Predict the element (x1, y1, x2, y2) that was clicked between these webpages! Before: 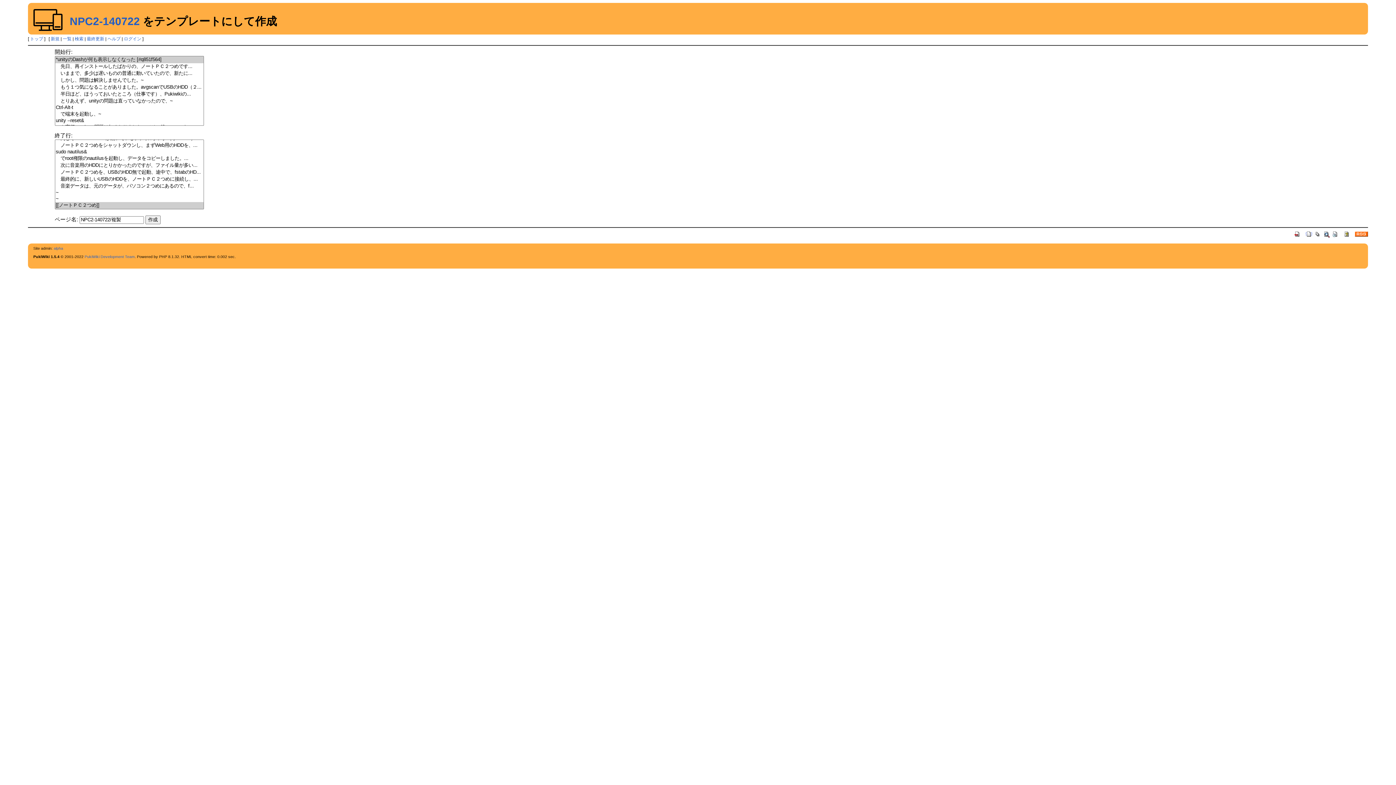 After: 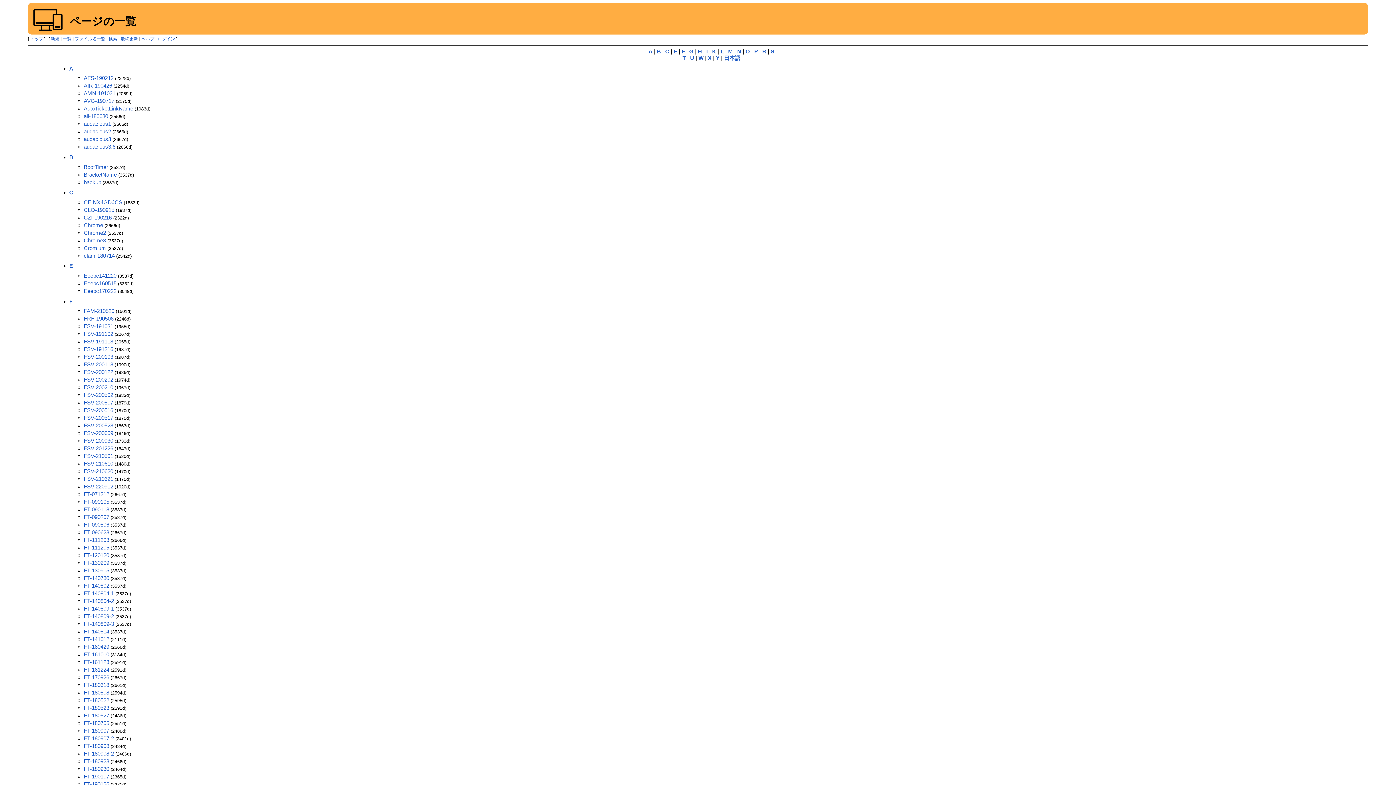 Action: label: 一覧 bbox: (62, 36, 71, 41)